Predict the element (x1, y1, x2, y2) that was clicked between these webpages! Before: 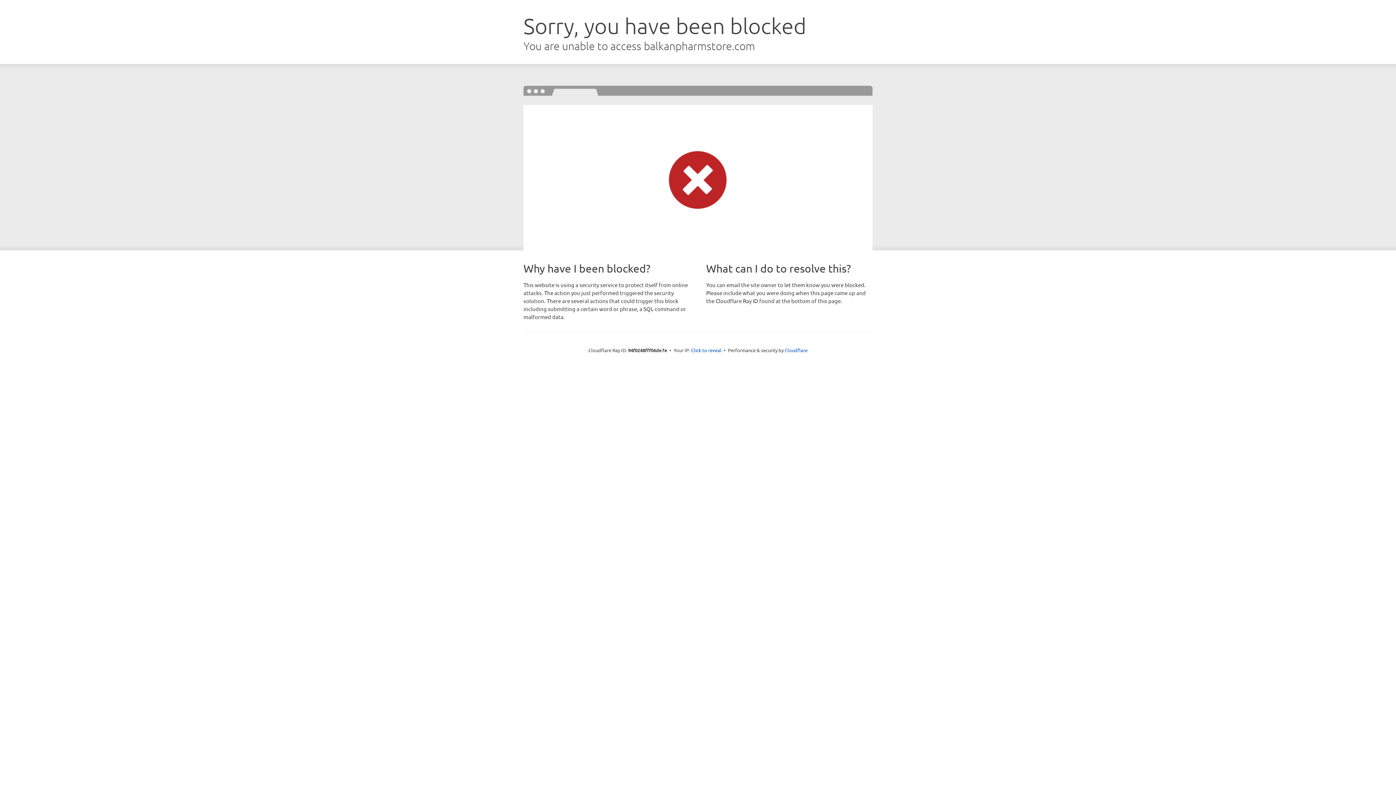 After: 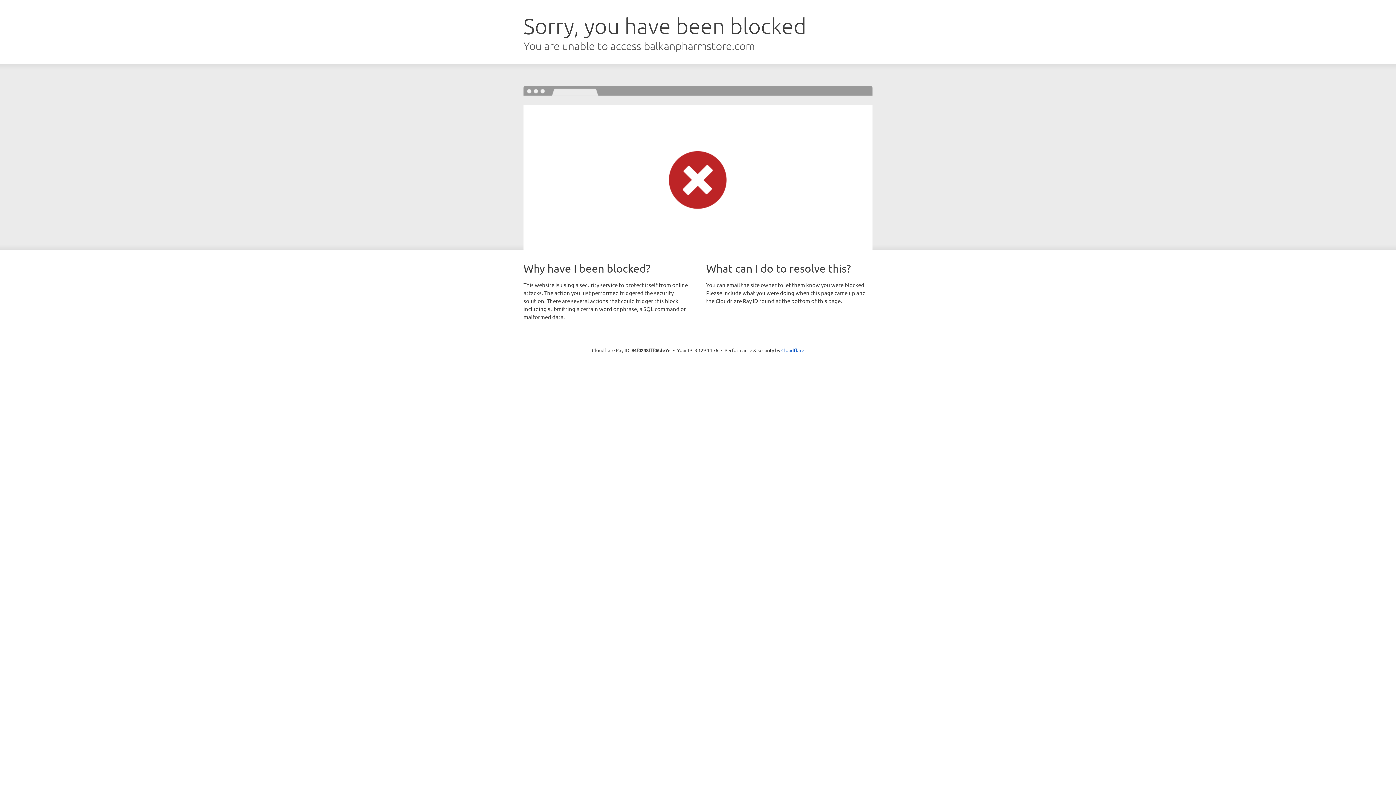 Action: label: Click to reveal bbox: (691, 346, 721, 353)